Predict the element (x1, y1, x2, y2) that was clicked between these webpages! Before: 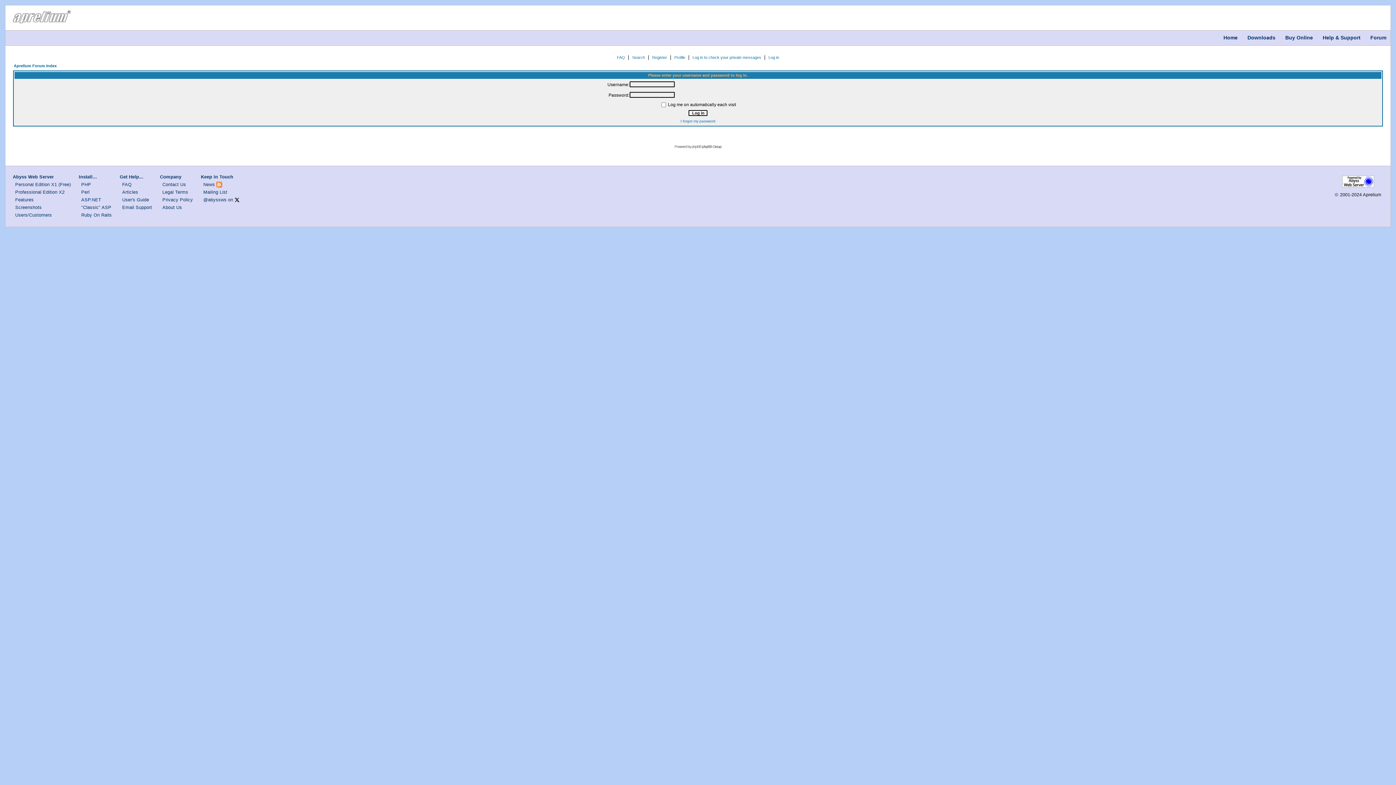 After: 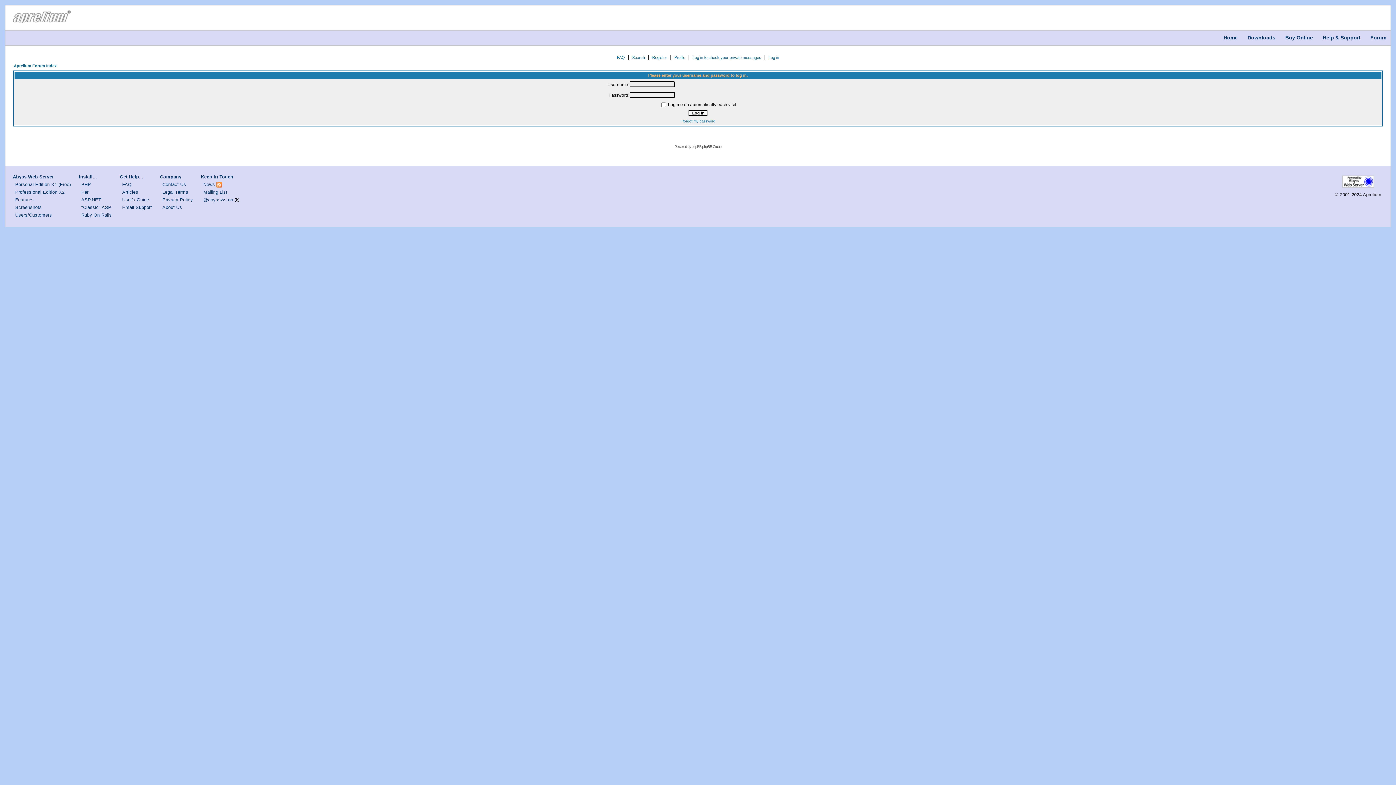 Action: bbox: (702, 144, 721, 148) label: phpBB Group